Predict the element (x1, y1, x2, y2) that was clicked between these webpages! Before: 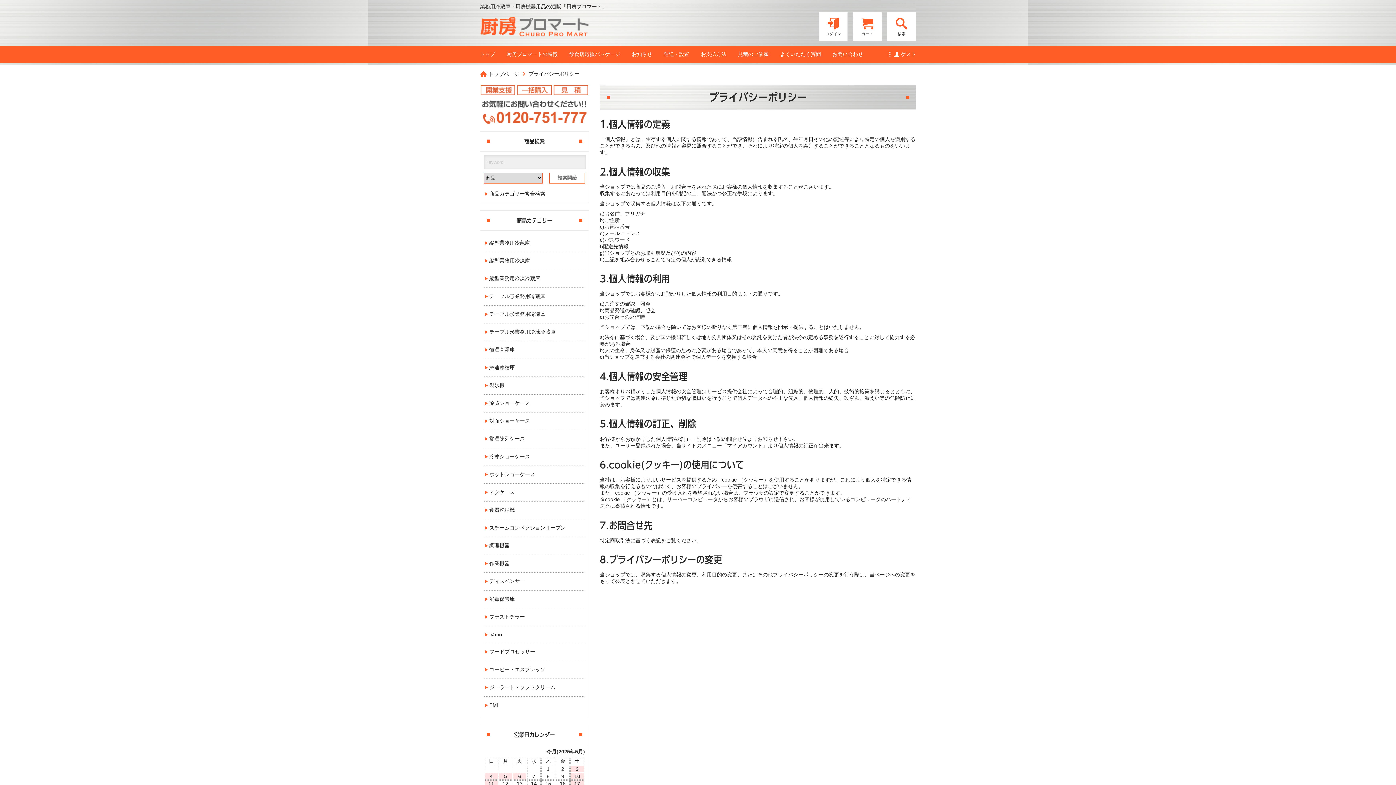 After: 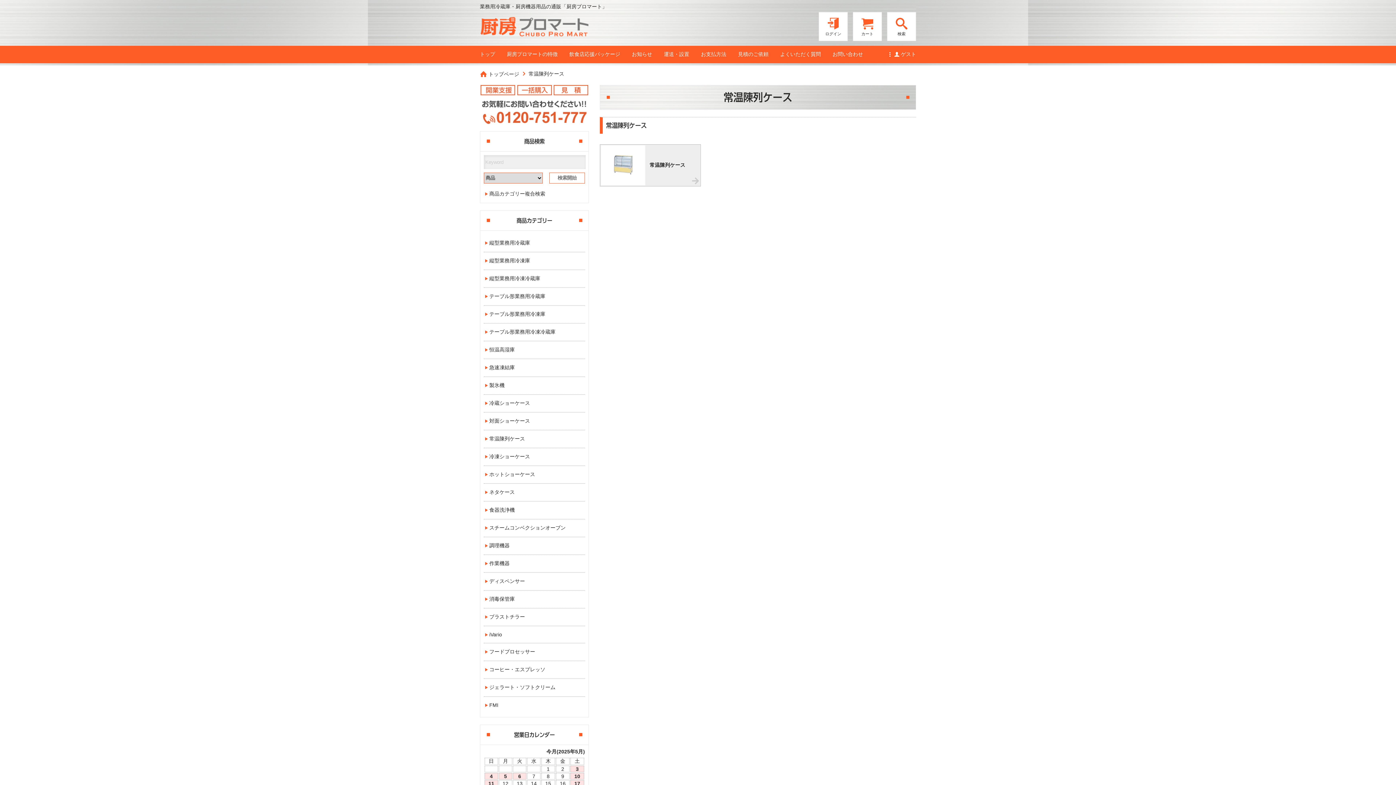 Action: label: 常温陳列ケース bbox: (484, 434, 585, 444)